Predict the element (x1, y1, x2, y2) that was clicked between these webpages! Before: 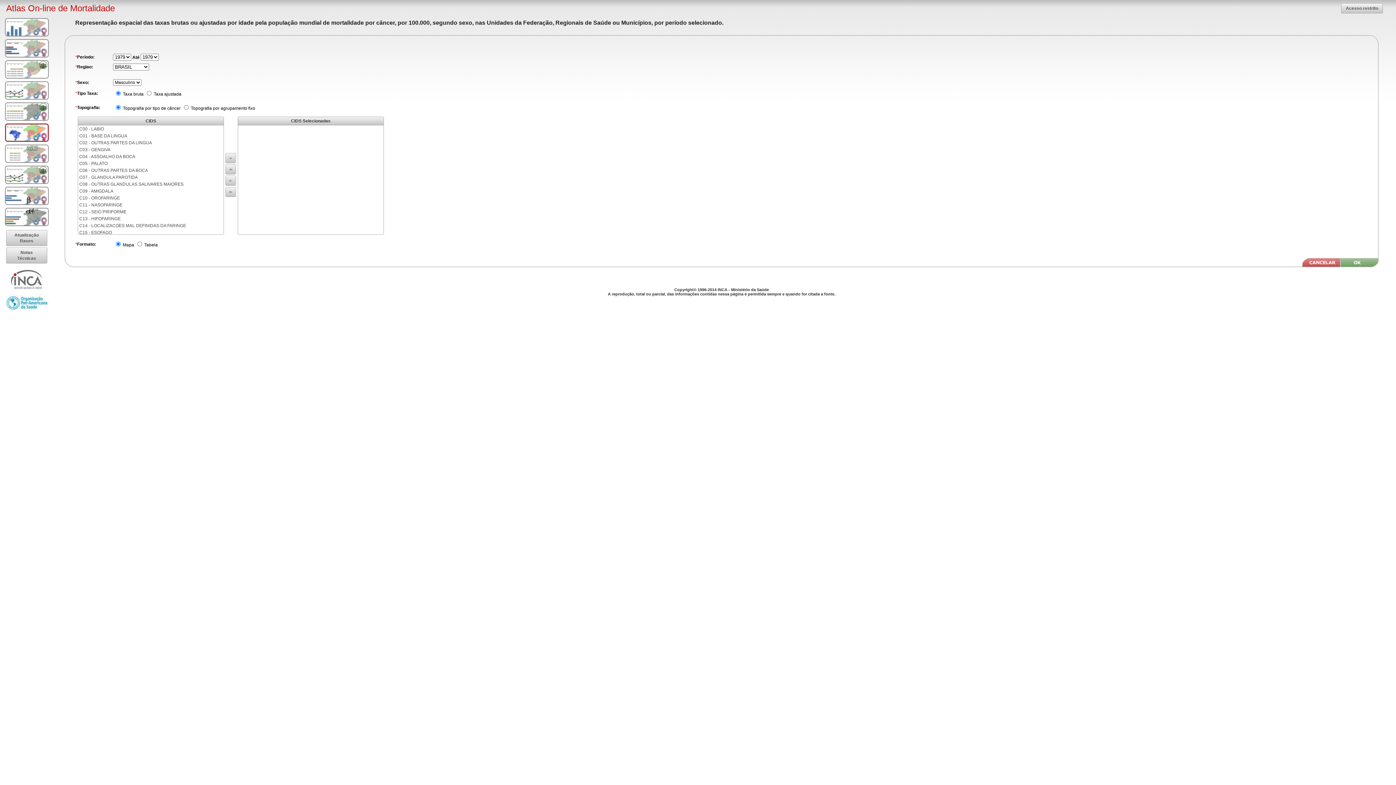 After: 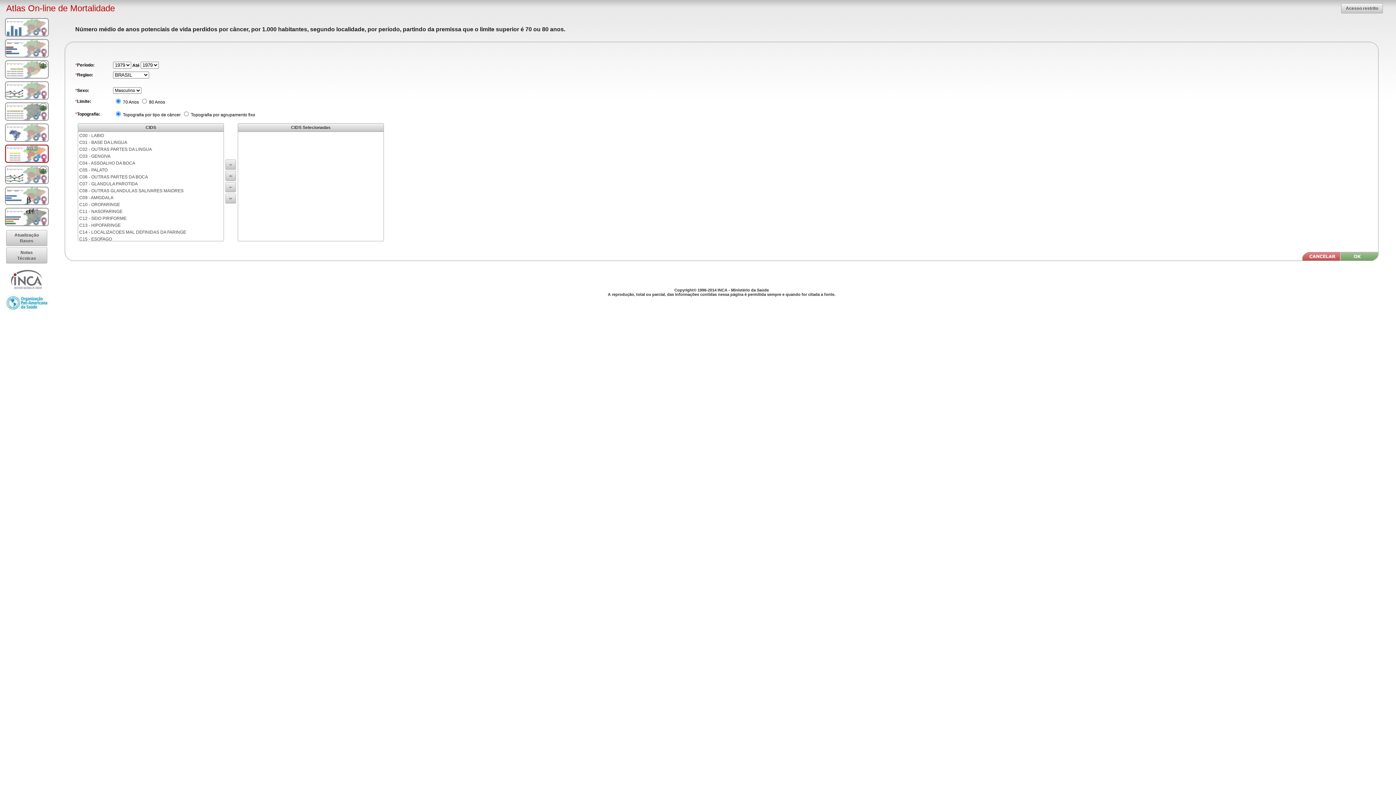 Action: bbox: (5, 144, 48, 162)